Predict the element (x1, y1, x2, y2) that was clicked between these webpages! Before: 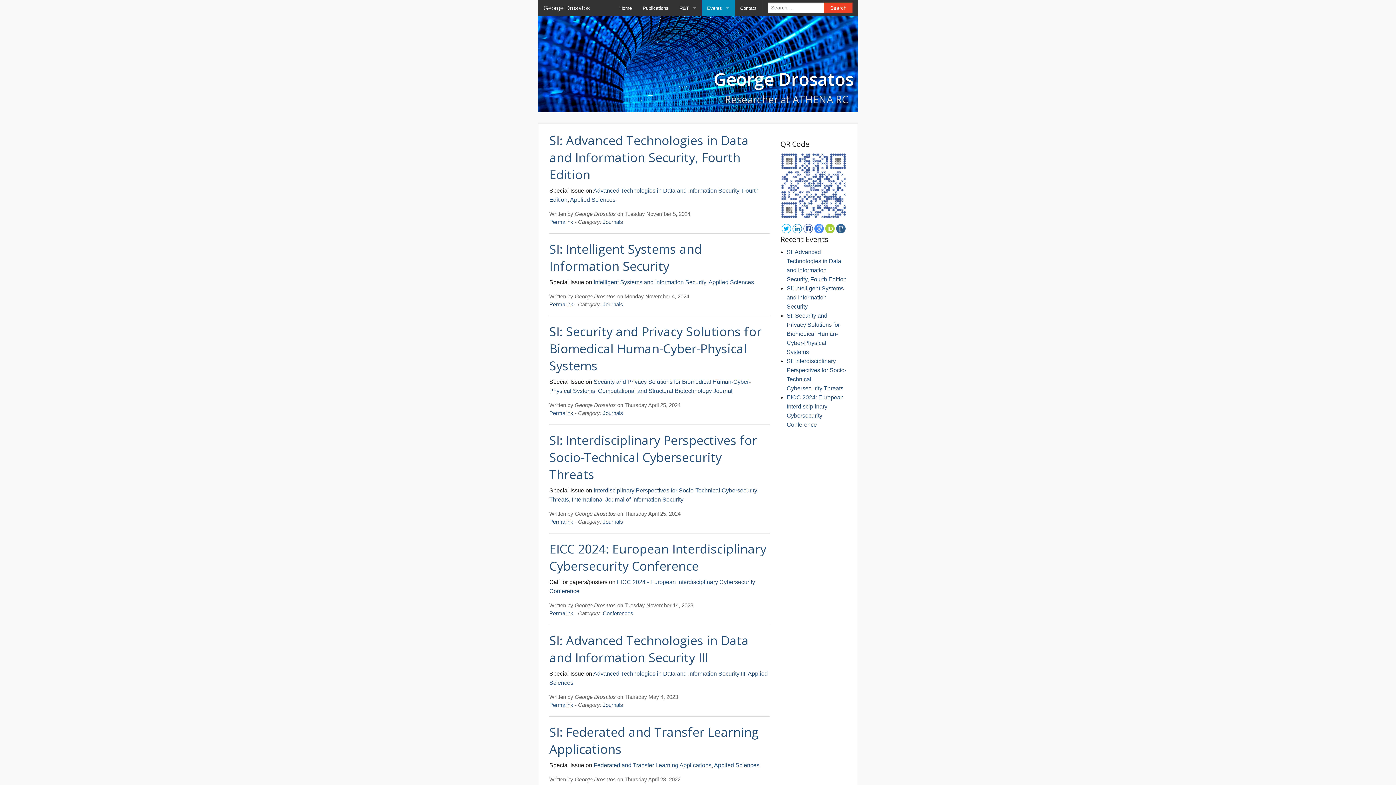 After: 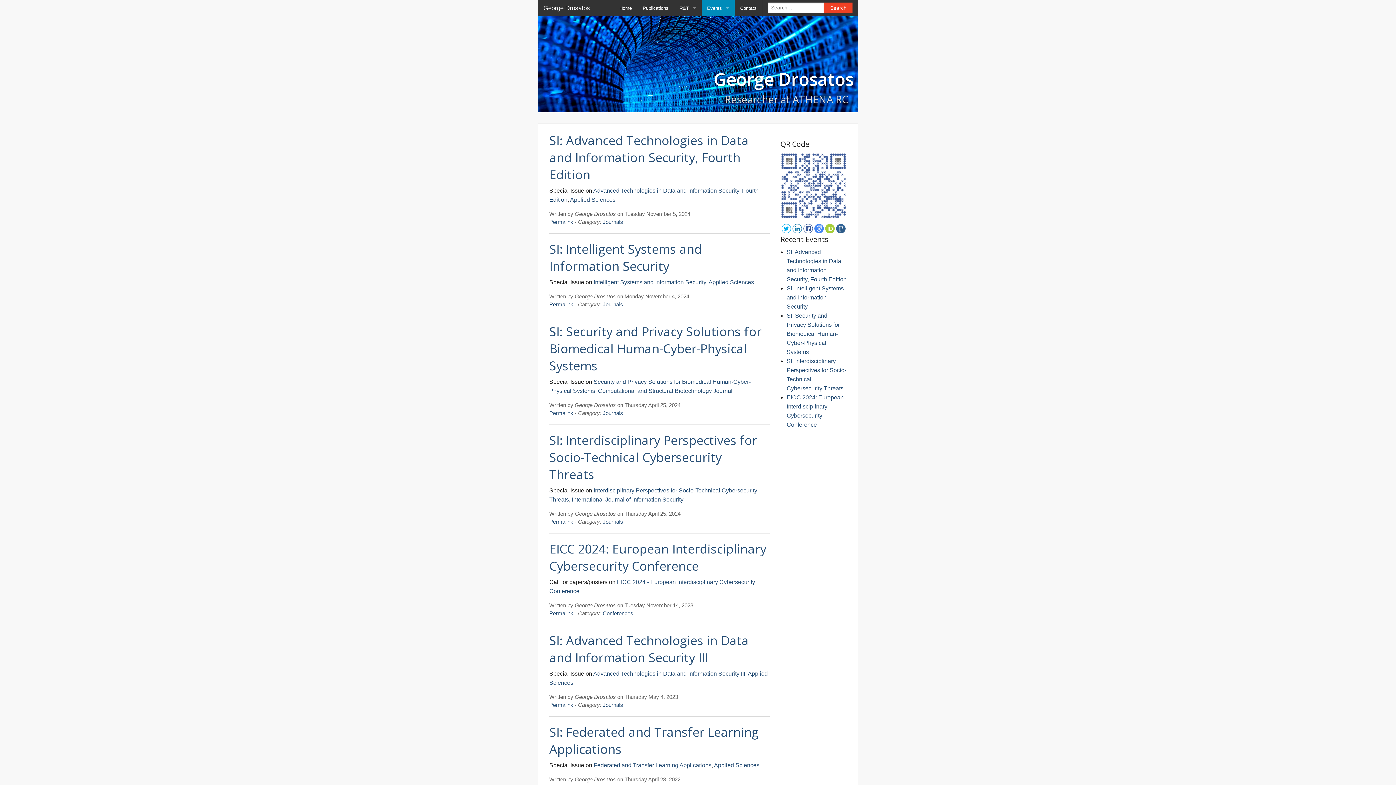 Action: bbox: (836, 225, 845, 231)